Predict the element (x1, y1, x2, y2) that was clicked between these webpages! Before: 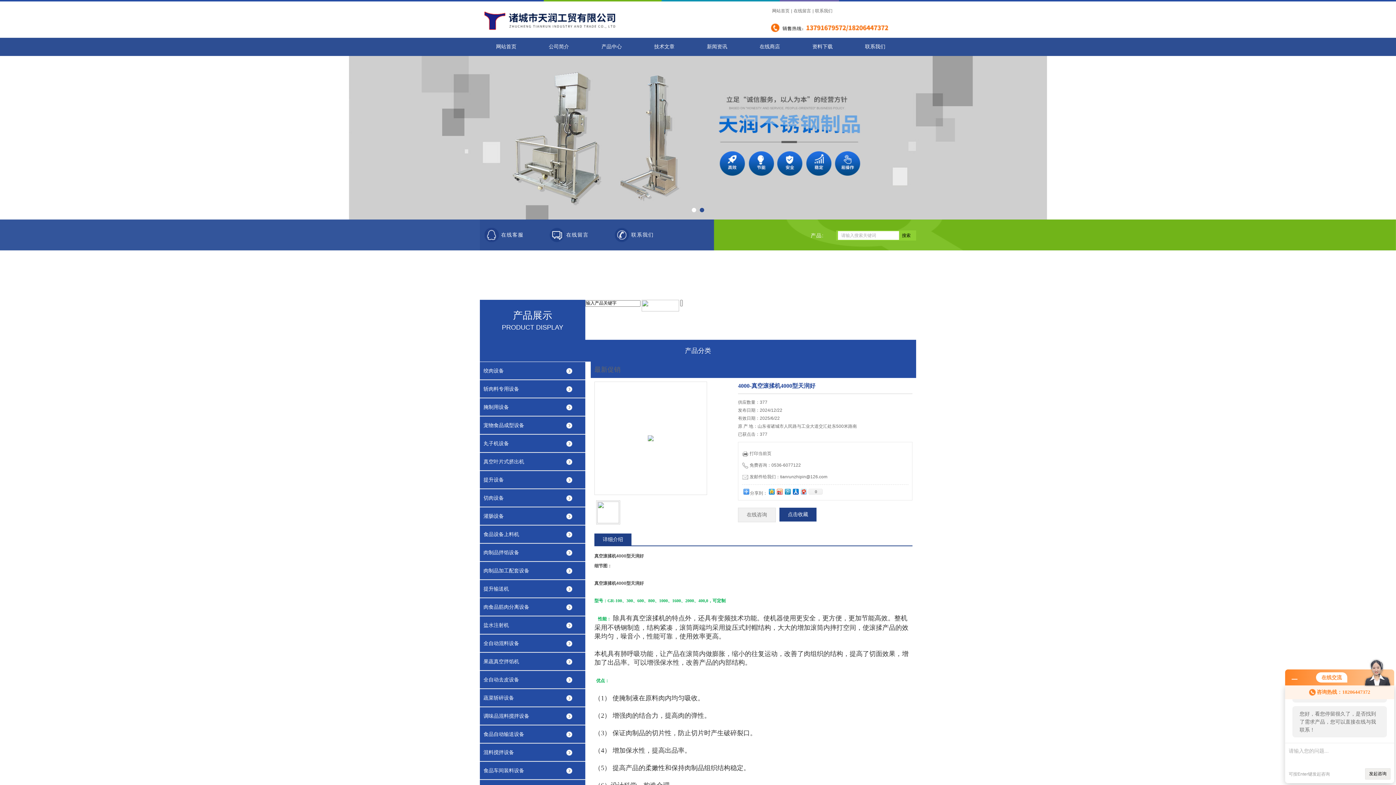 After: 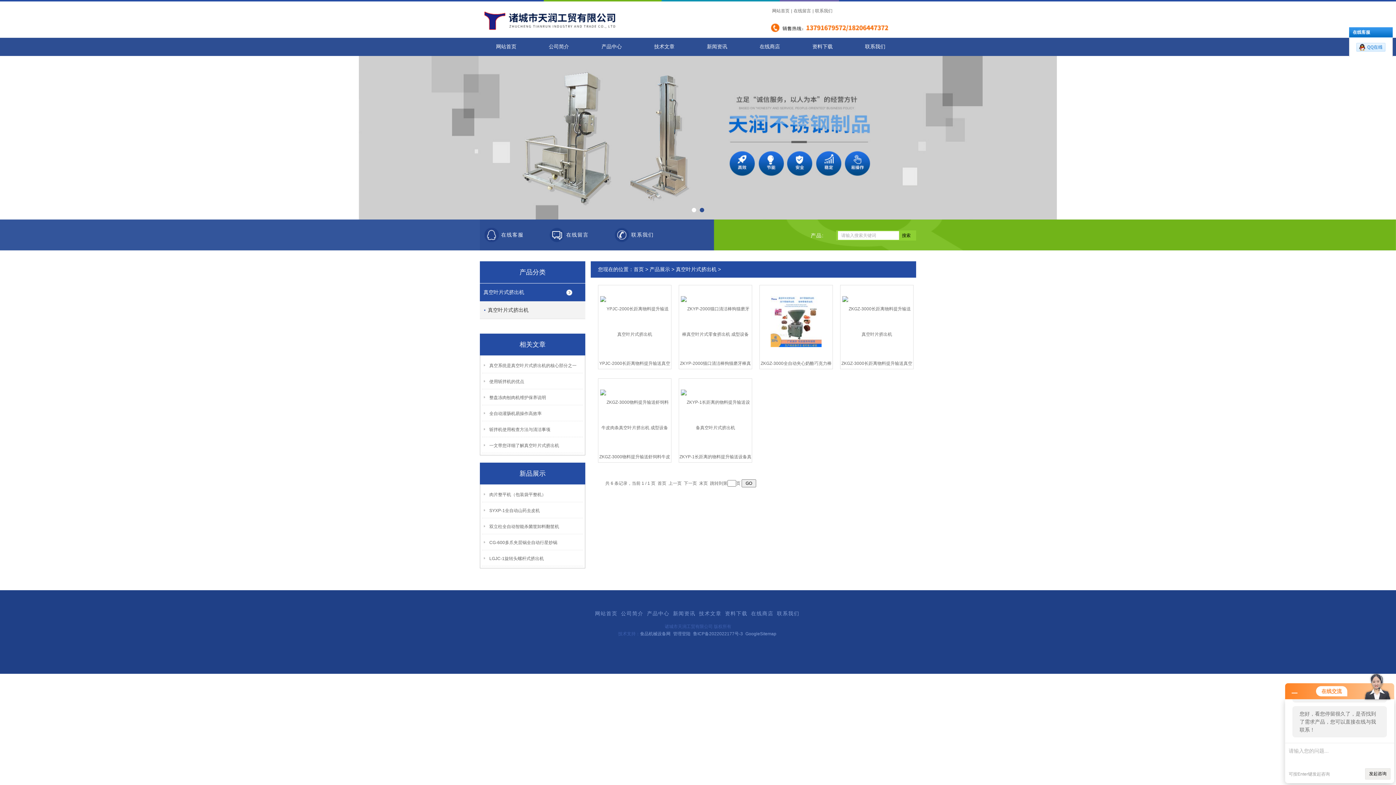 Action: label: 真空叶片式挤出机 bbox: (480, 453, 585, 470)